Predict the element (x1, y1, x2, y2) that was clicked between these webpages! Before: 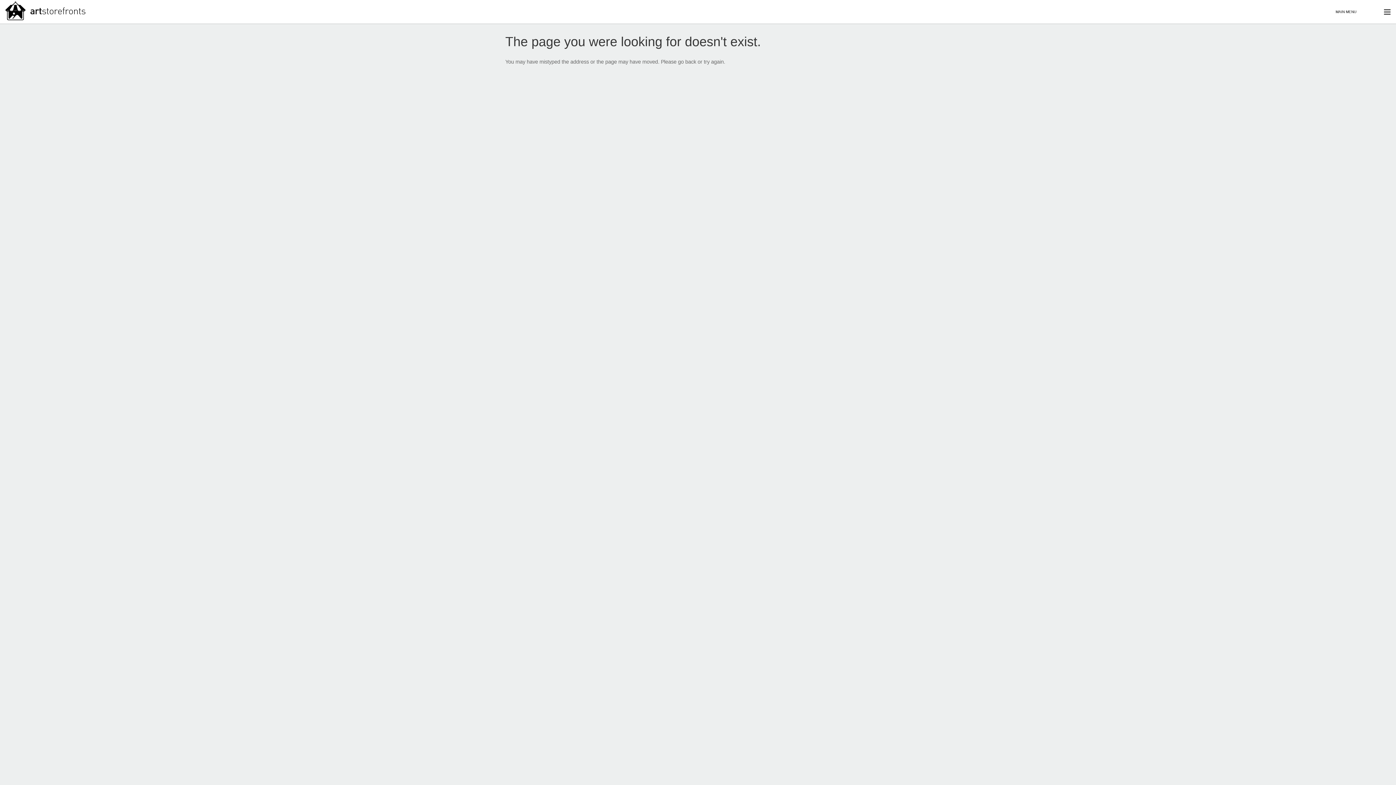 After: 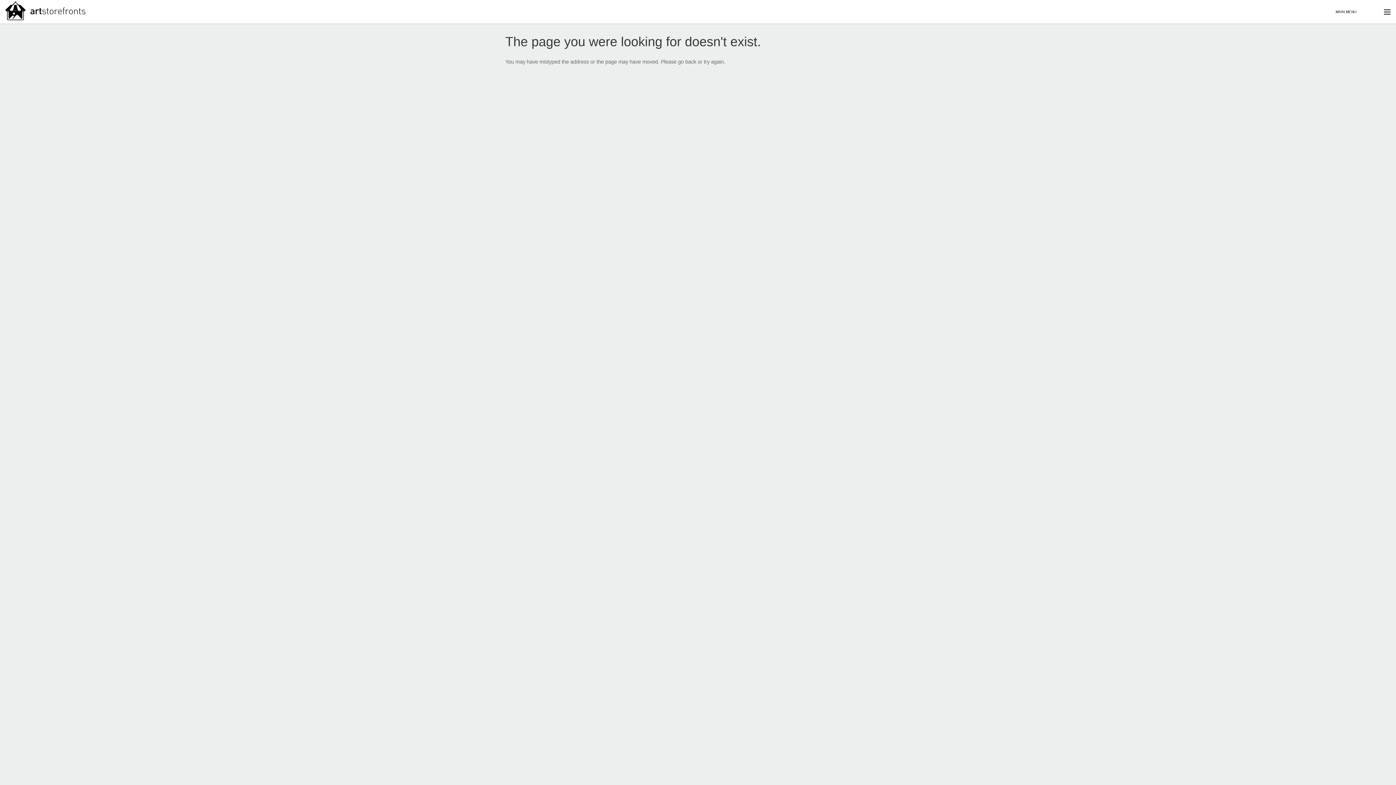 Action: bbox: (0, -1, 709, 22)